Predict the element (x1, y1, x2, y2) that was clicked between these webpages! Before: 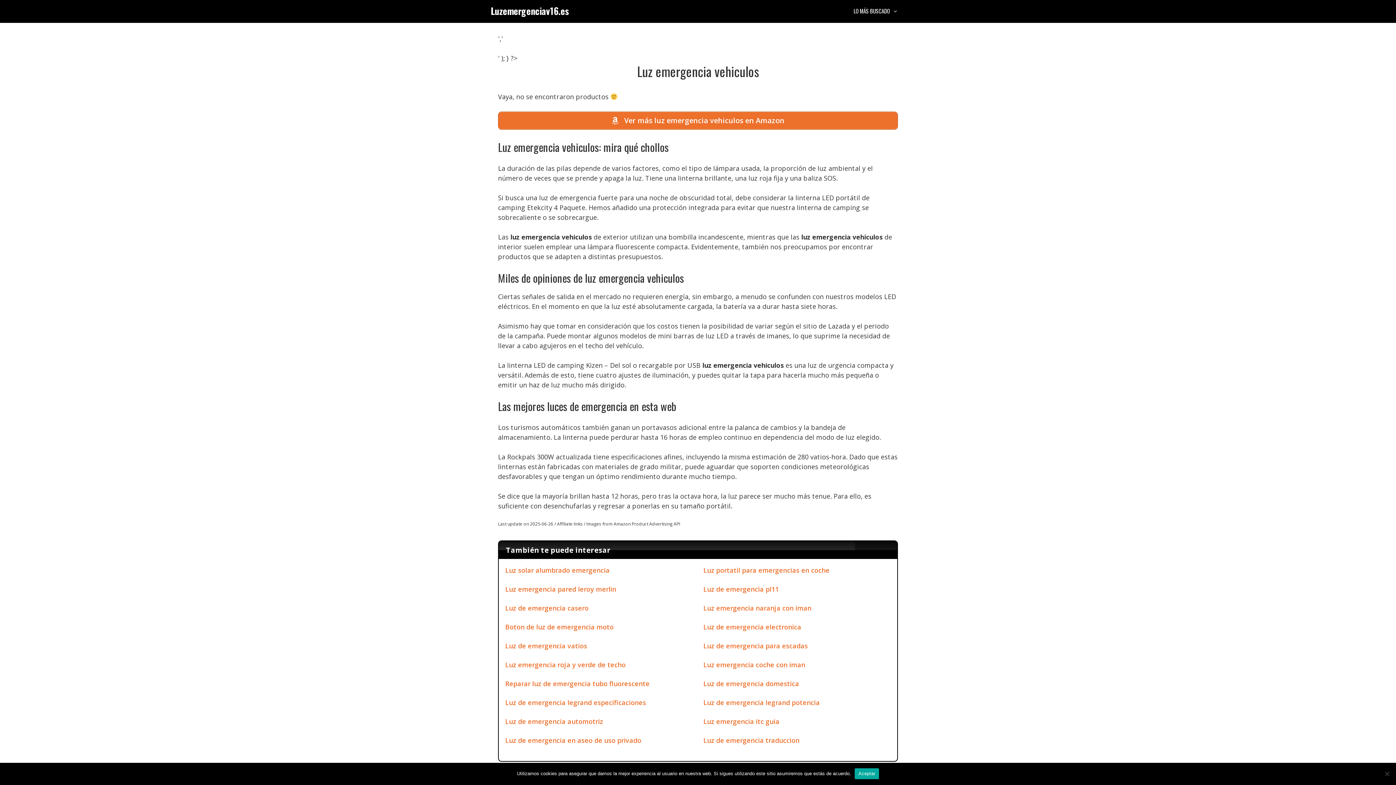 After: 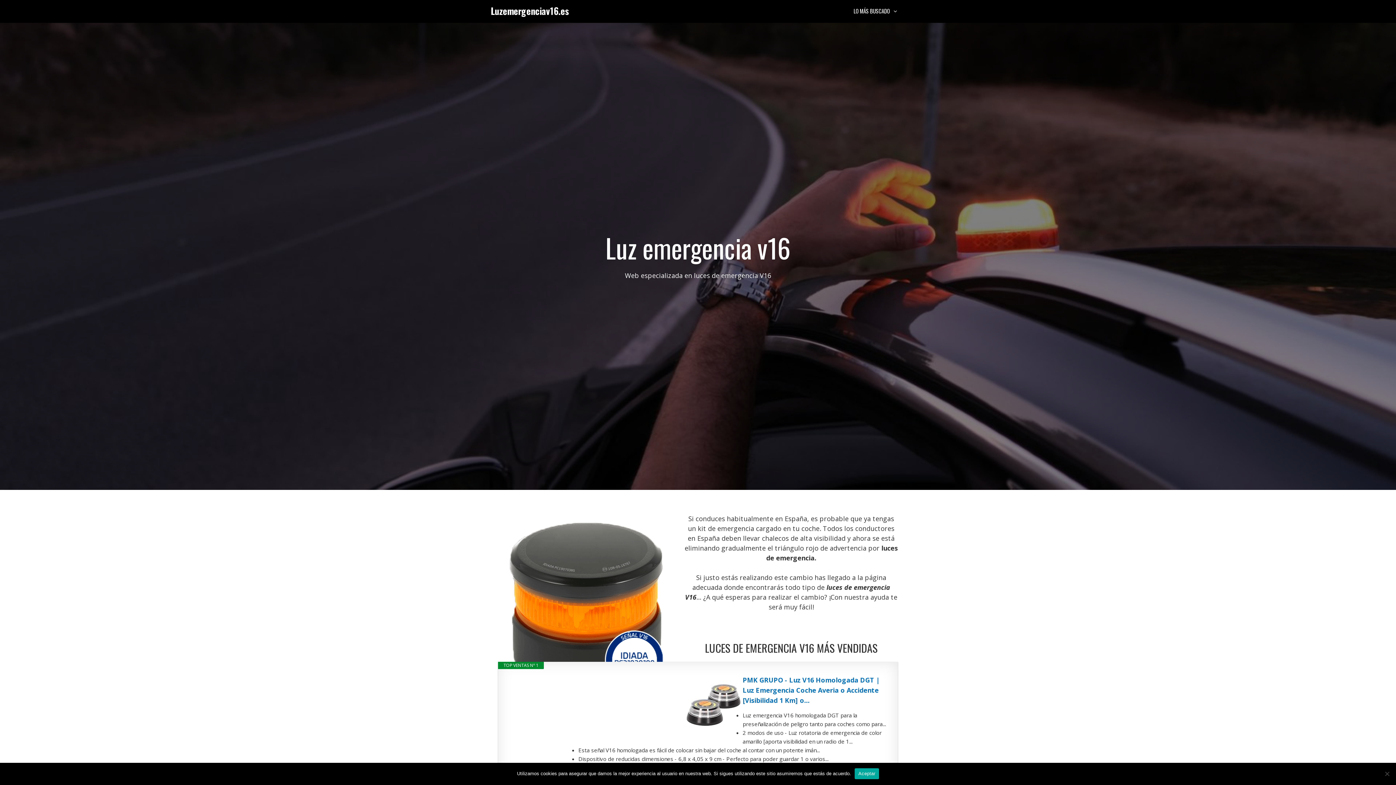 Action: label: Luzemergenciav16.es bbox: (490, 4, 569, 17)